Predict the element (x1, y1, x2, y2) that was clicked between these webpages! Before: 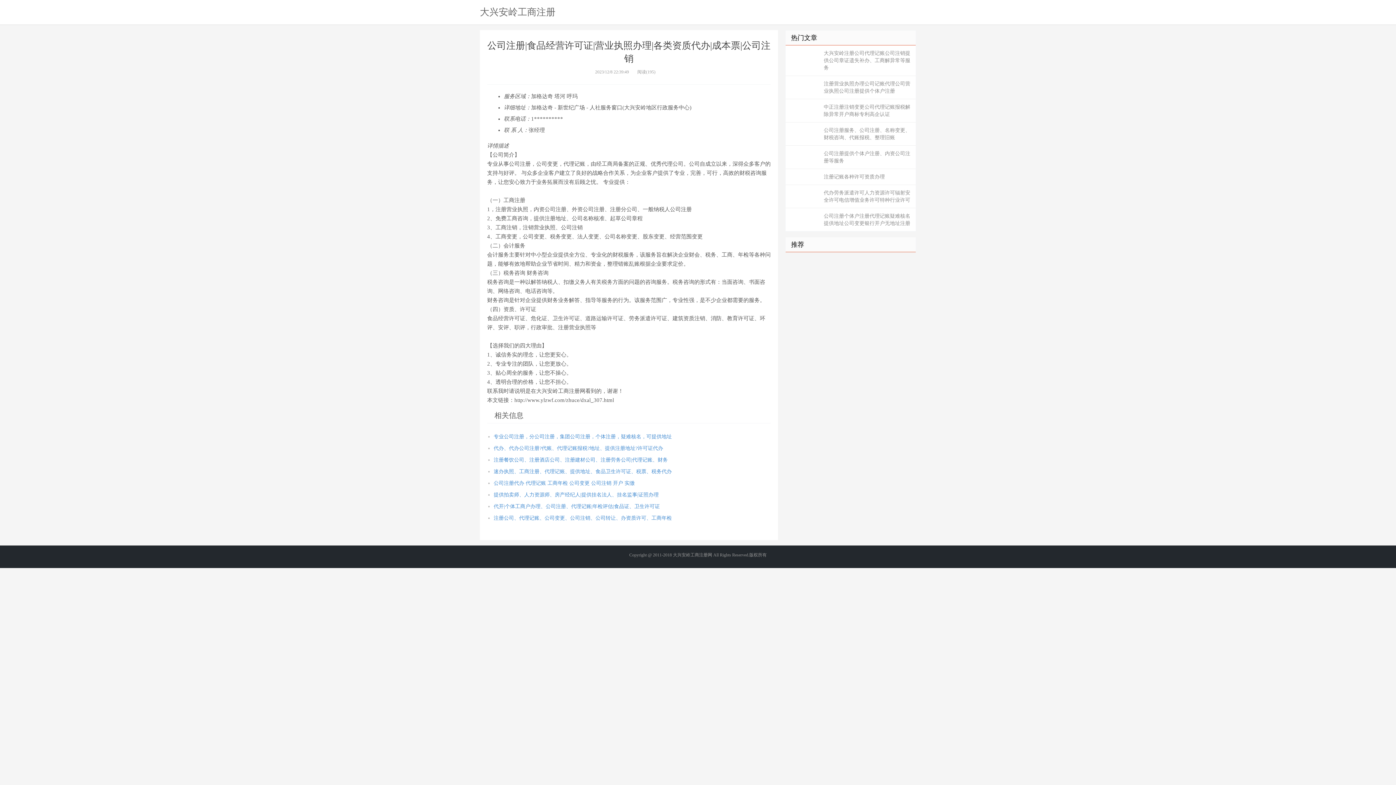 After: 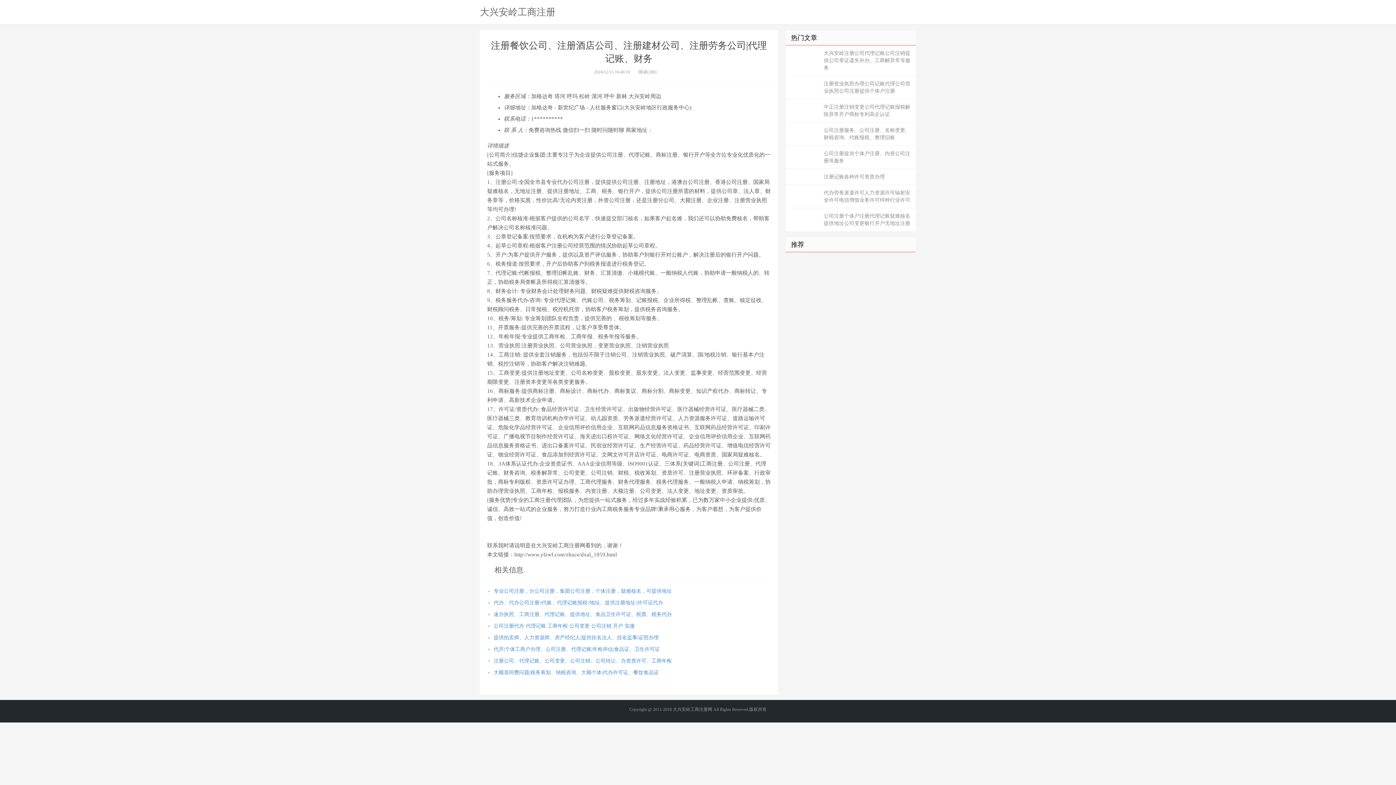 Action: bbox: (493, 457, 668, 462) label: 注册餐饮公司、注册酒店公司、注册建材公司、注册劳务公司|代理记账、财务